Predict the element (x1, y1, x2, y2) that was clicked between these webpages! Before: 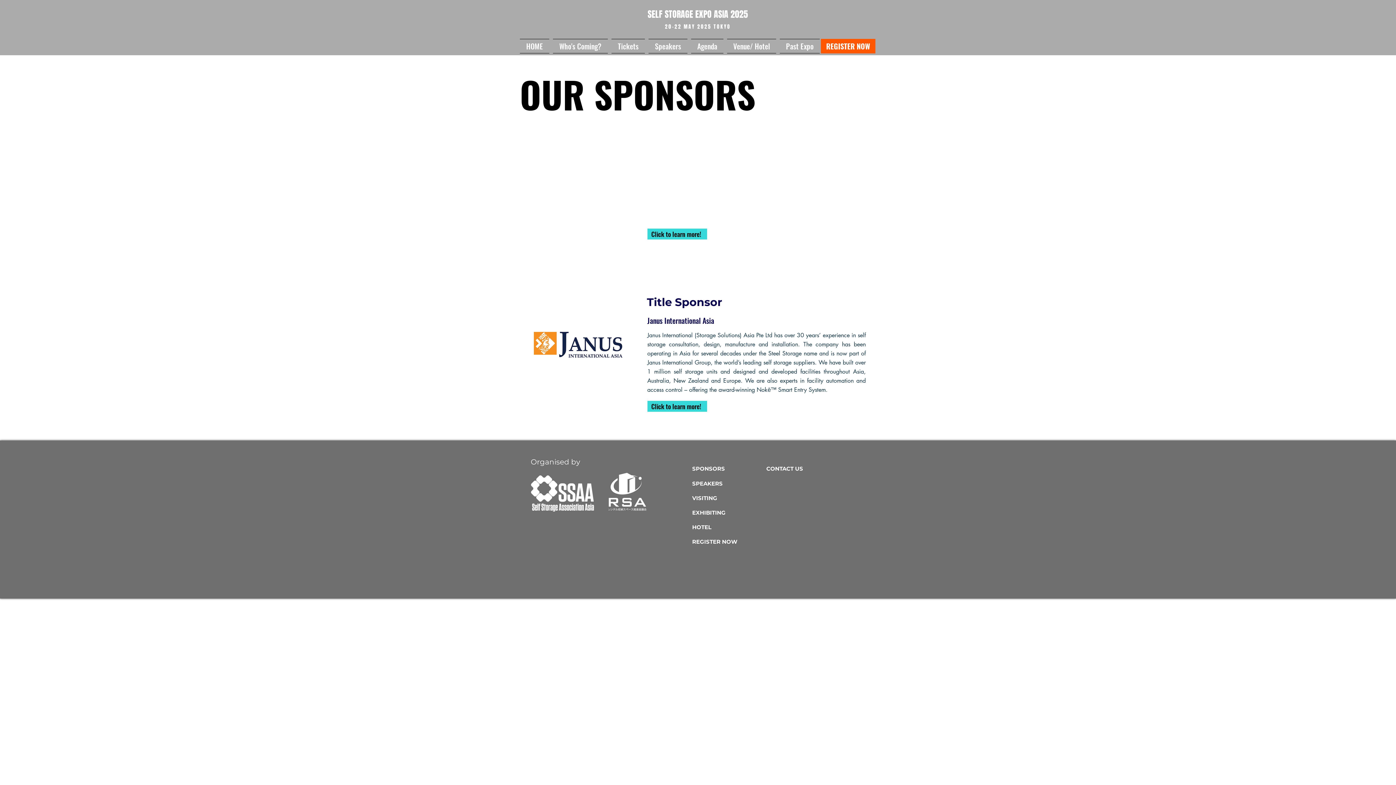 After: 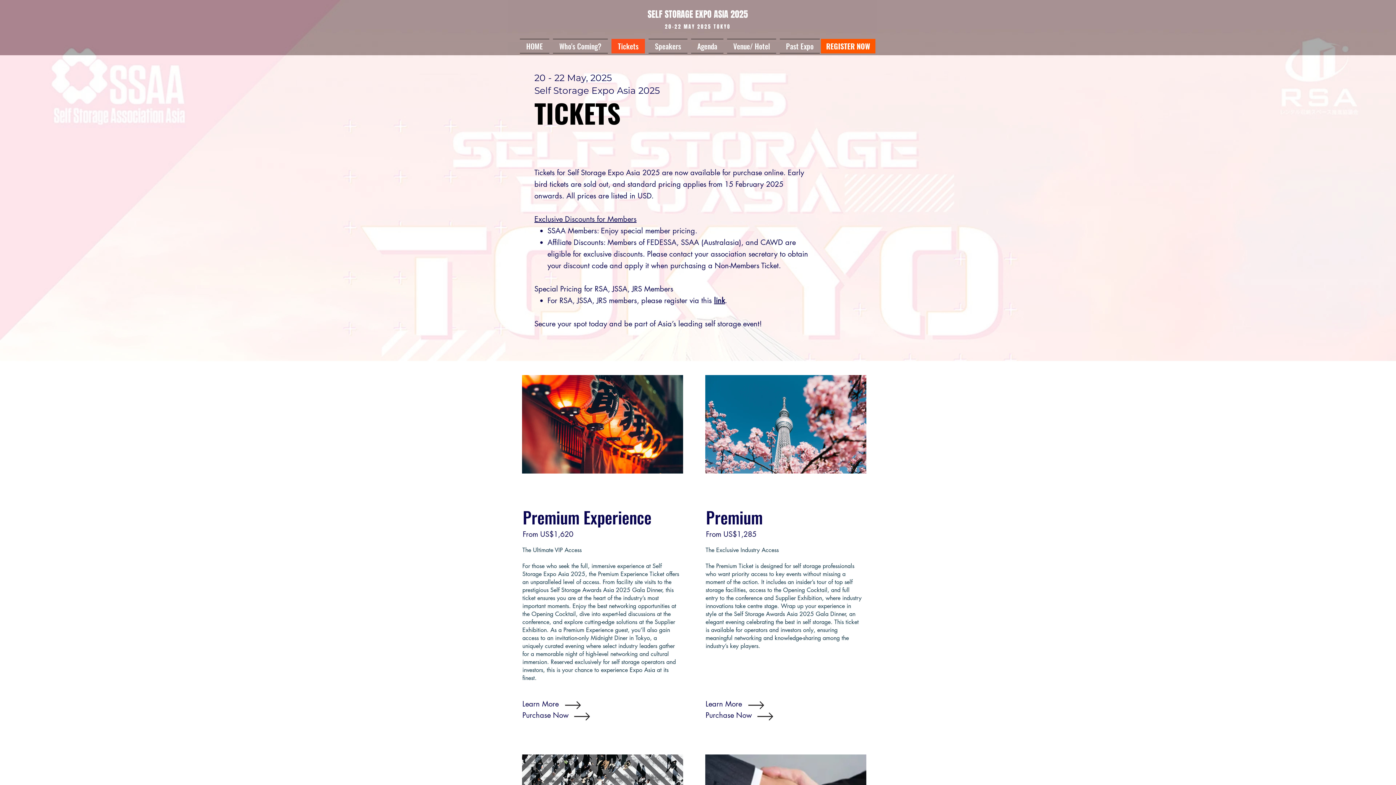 Action: label: VISITING bbox: (692, 490, 763, 505)